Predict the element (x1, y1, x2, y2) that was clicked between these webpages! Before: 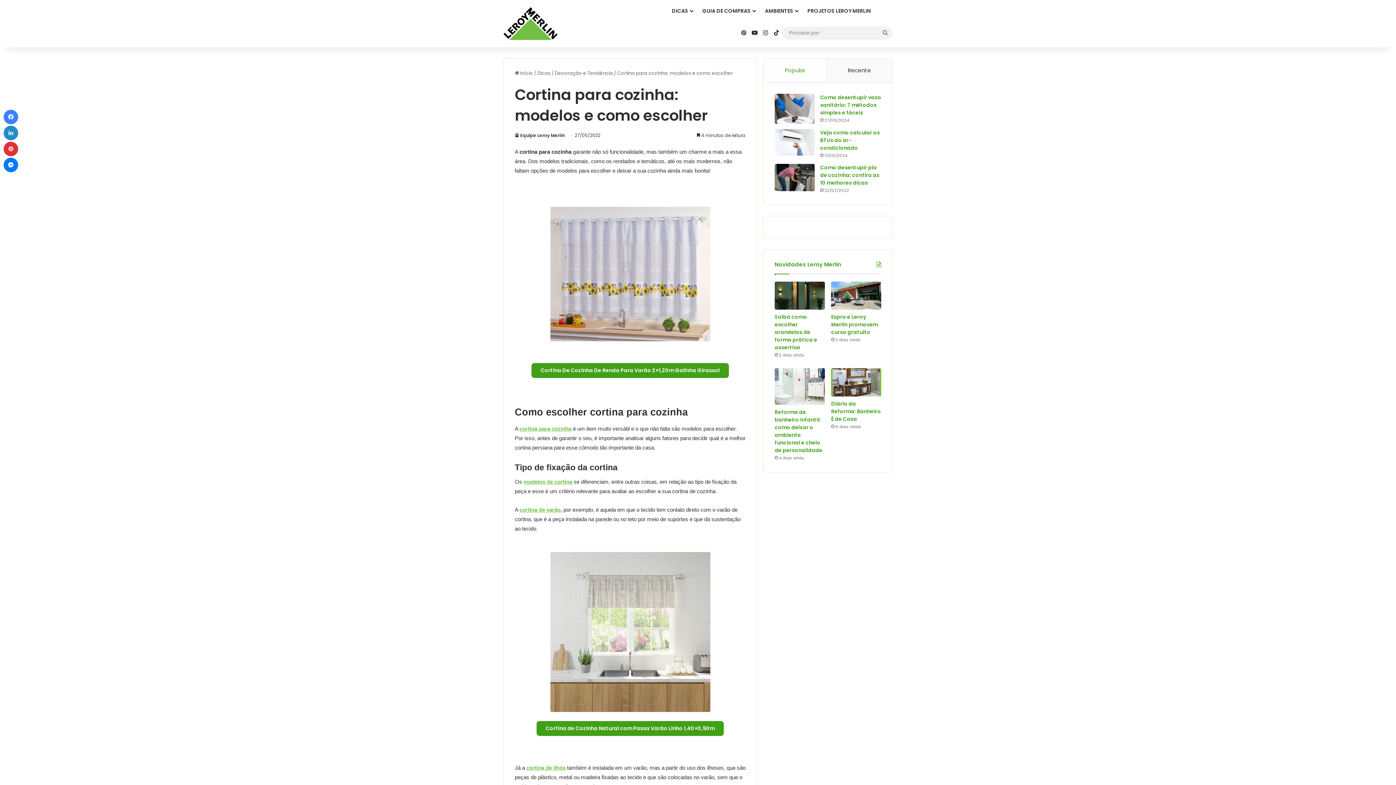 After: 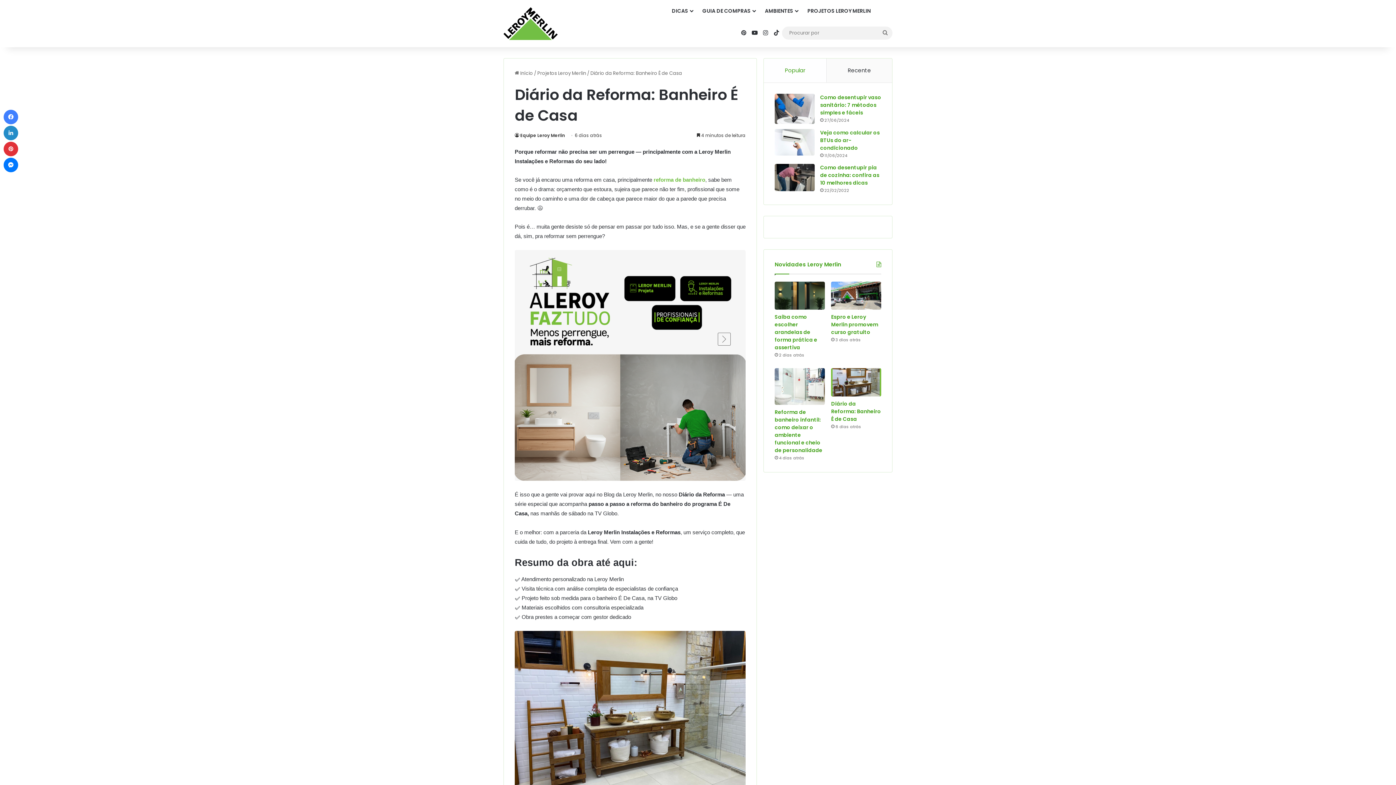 Action: label: Diário da Reforma: Banheiro É de Casa bbox: (831, 400, 881, 422)